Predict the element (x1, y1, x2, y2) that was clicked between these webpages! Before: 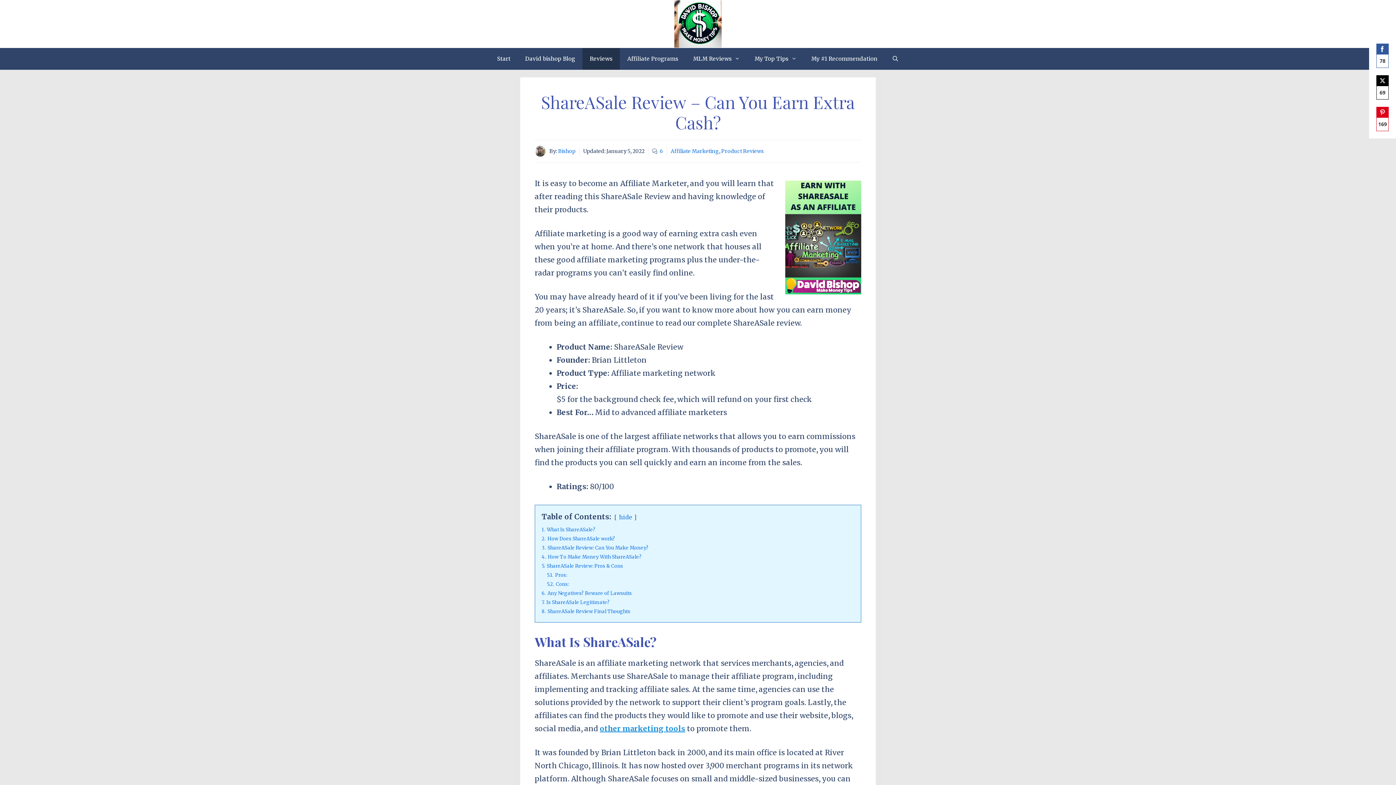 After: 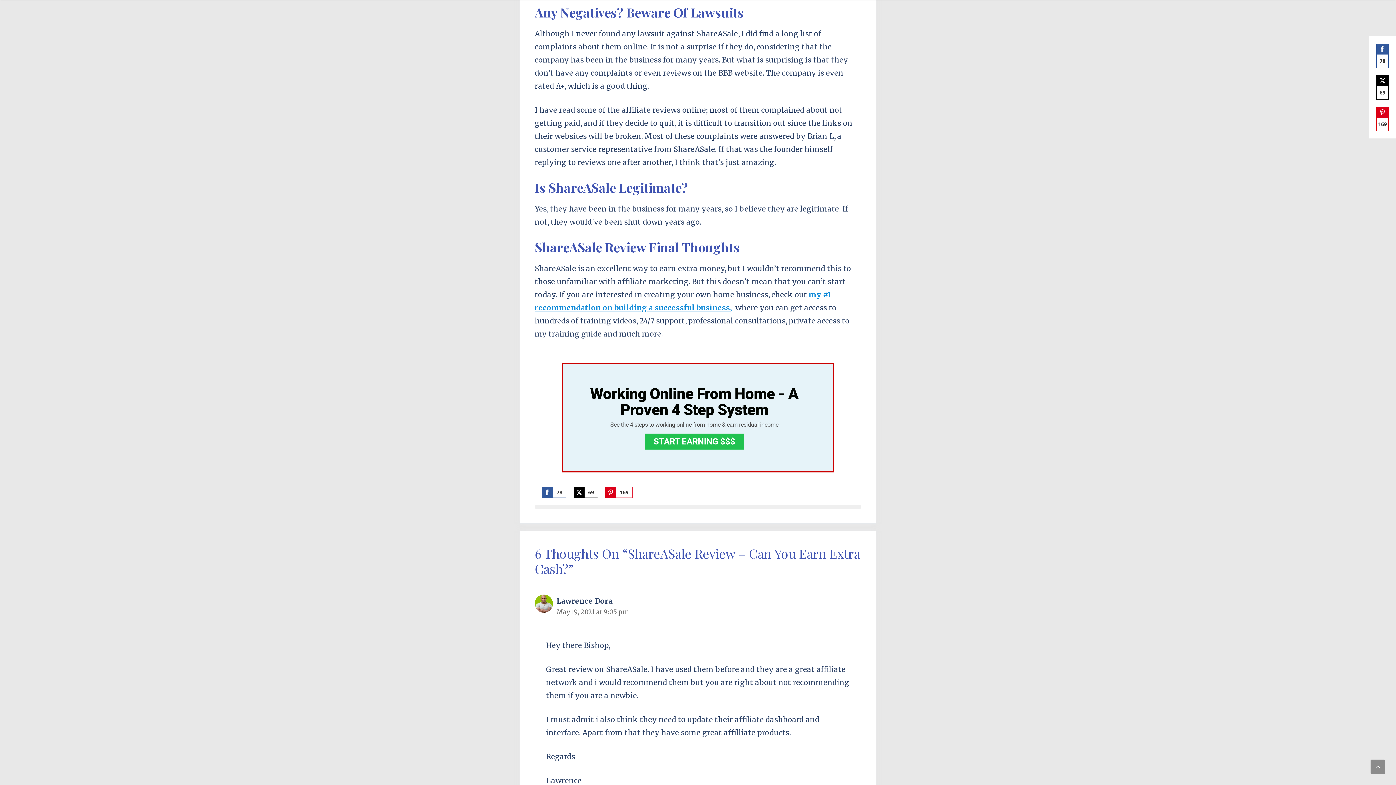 Action: label: 6. Any Negatives? Beware of Lawsuits bbox: (541, 590, 632, 596)